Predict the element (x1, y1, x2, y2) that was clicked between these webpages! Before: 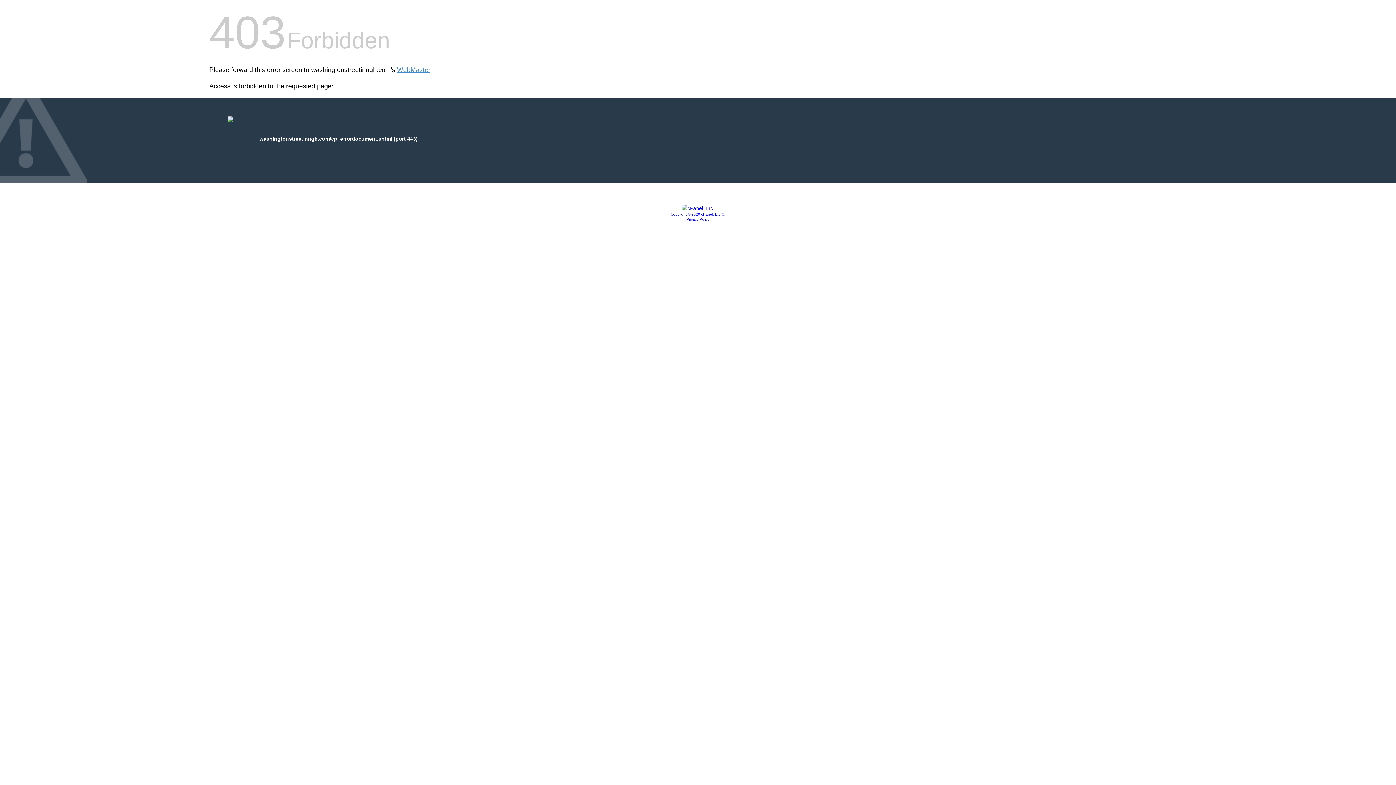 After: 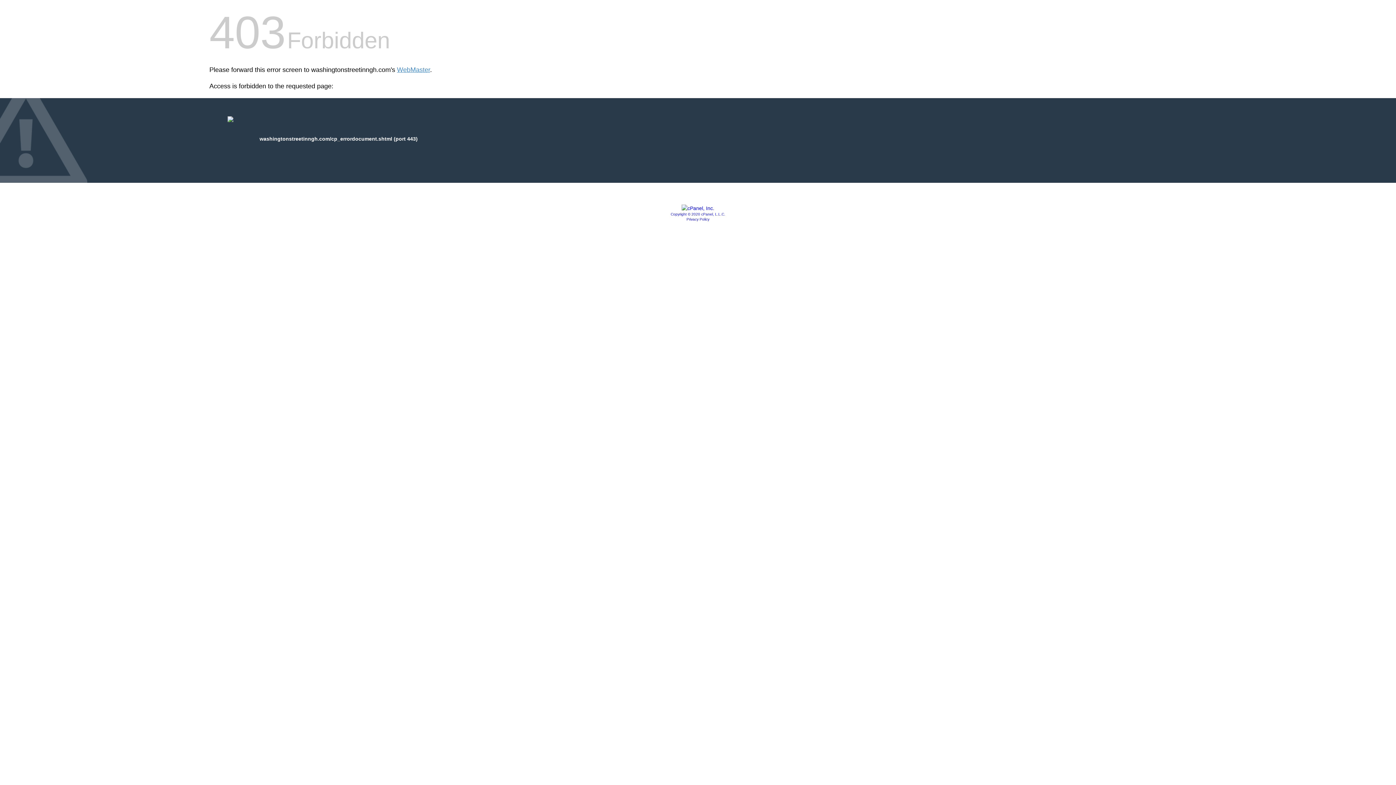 Action: bbox: (686, 217, 709, 221) label: Privacy Policy